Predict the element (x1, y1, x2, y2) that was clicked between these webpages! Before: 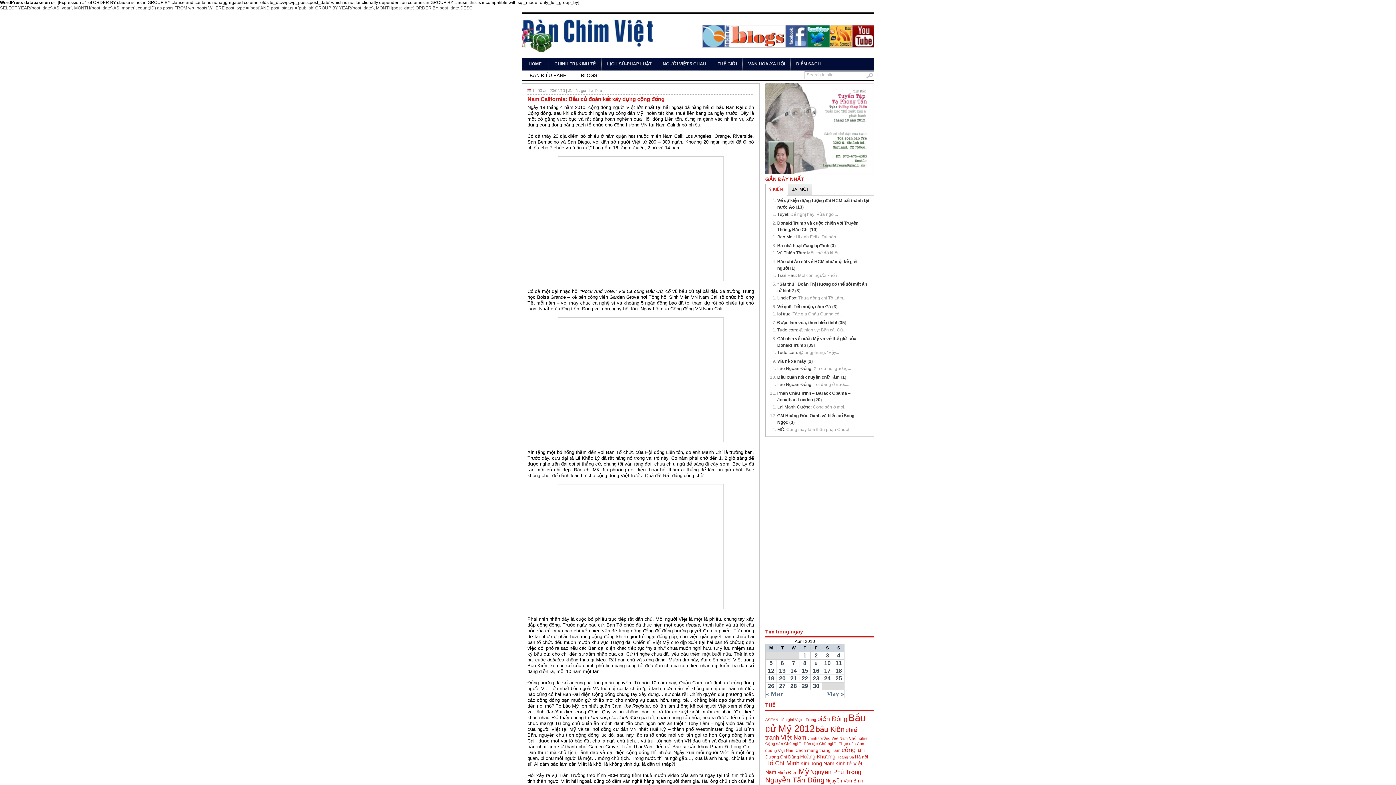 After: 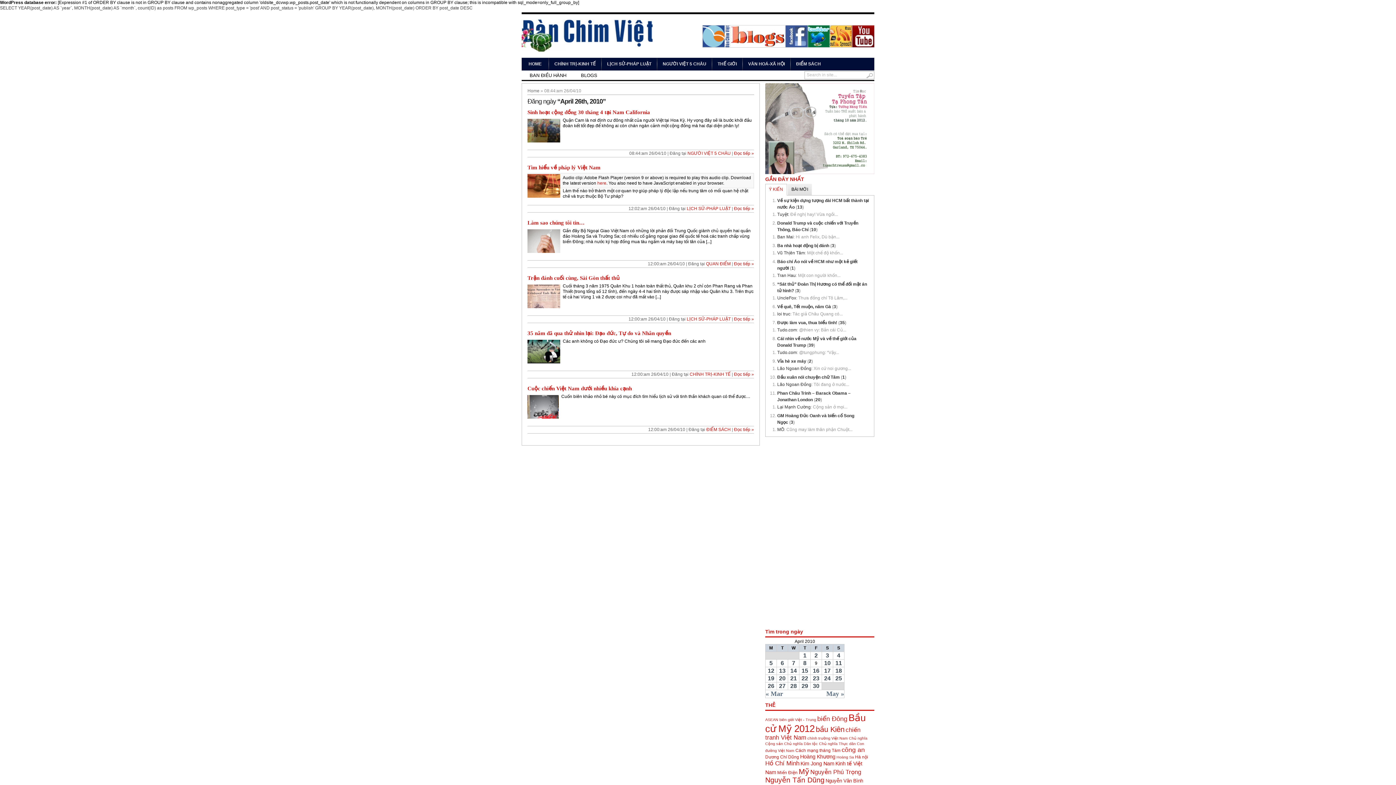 Action: bbox: (768, 683, 774, 689) label: 26